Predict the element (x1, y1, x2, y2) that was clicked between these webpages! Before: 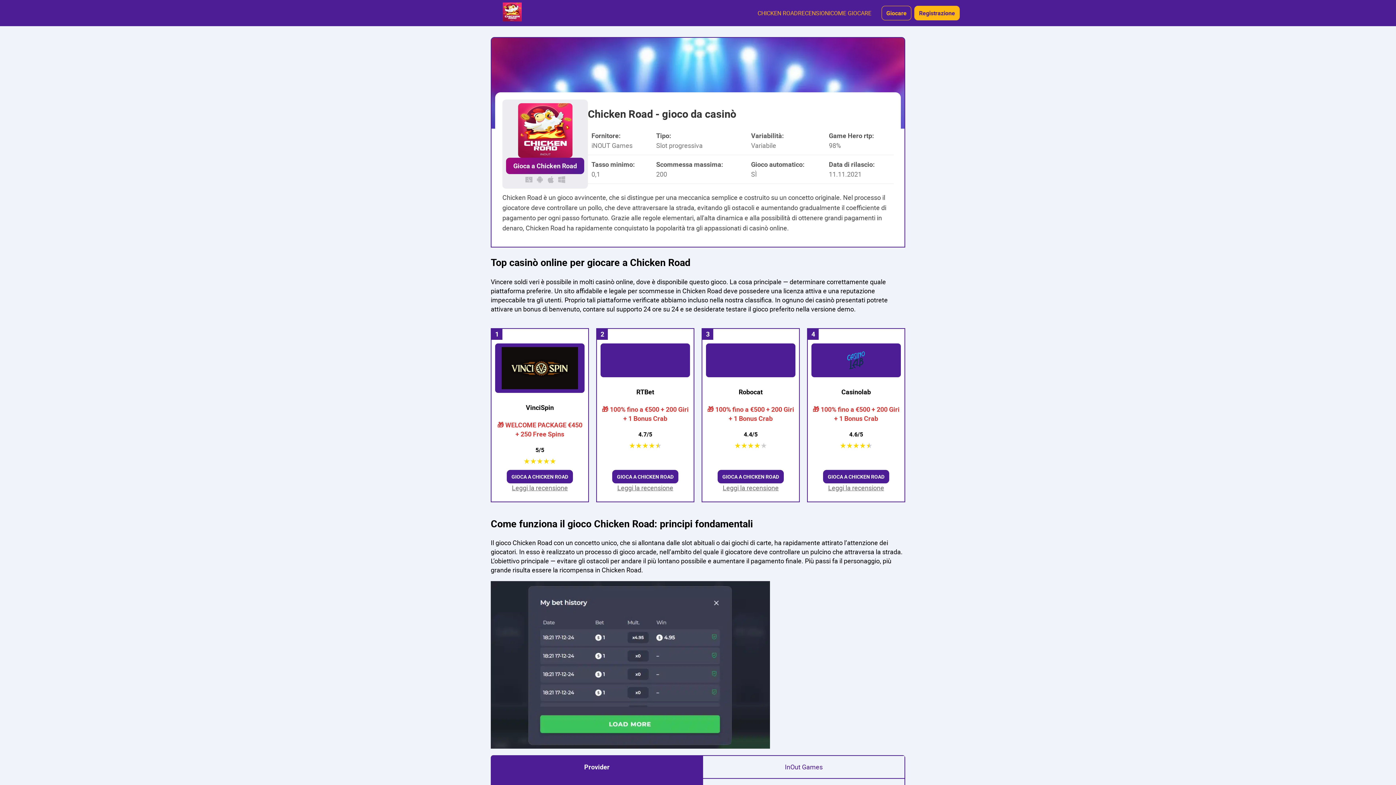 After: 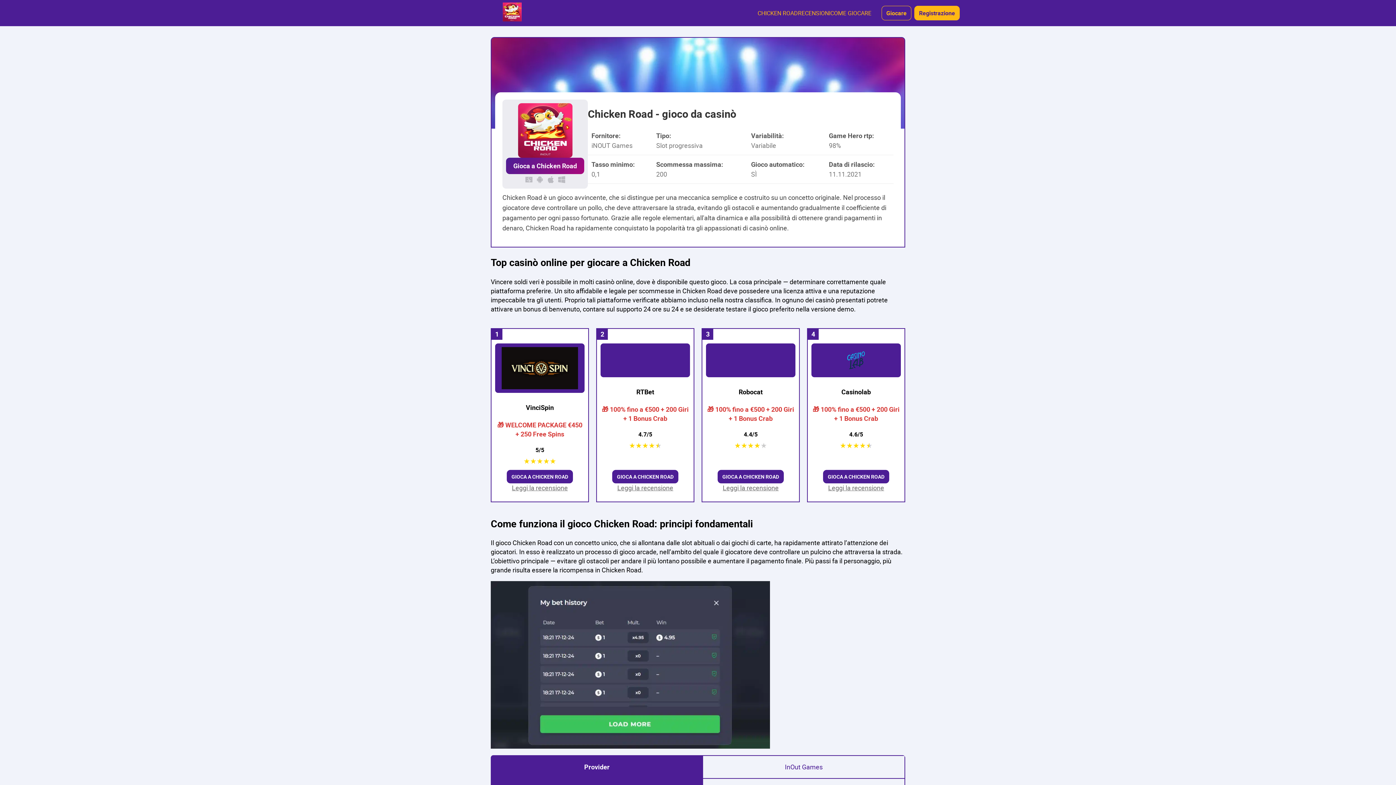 Action: bbox: (506, 157, 584, 174) label: Gioca a Chicken Road